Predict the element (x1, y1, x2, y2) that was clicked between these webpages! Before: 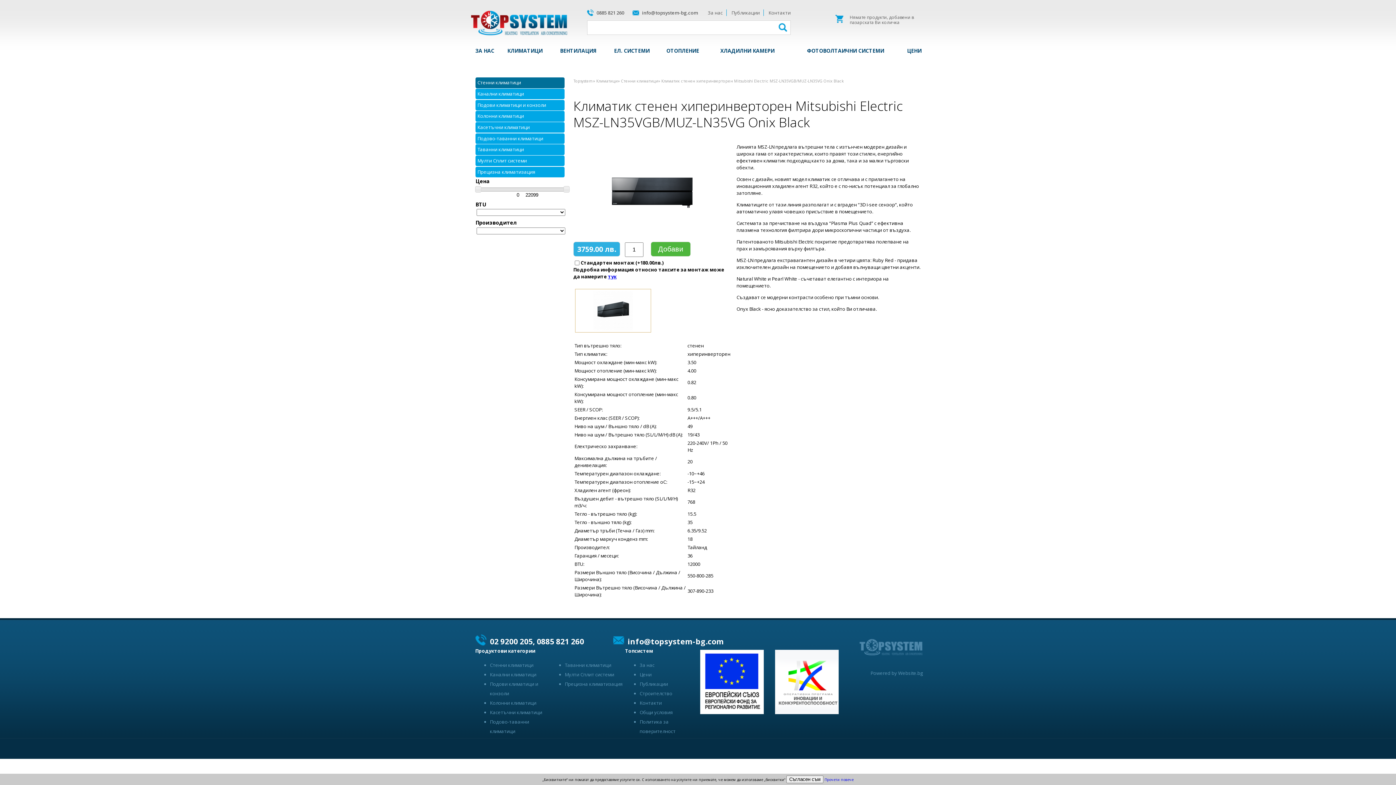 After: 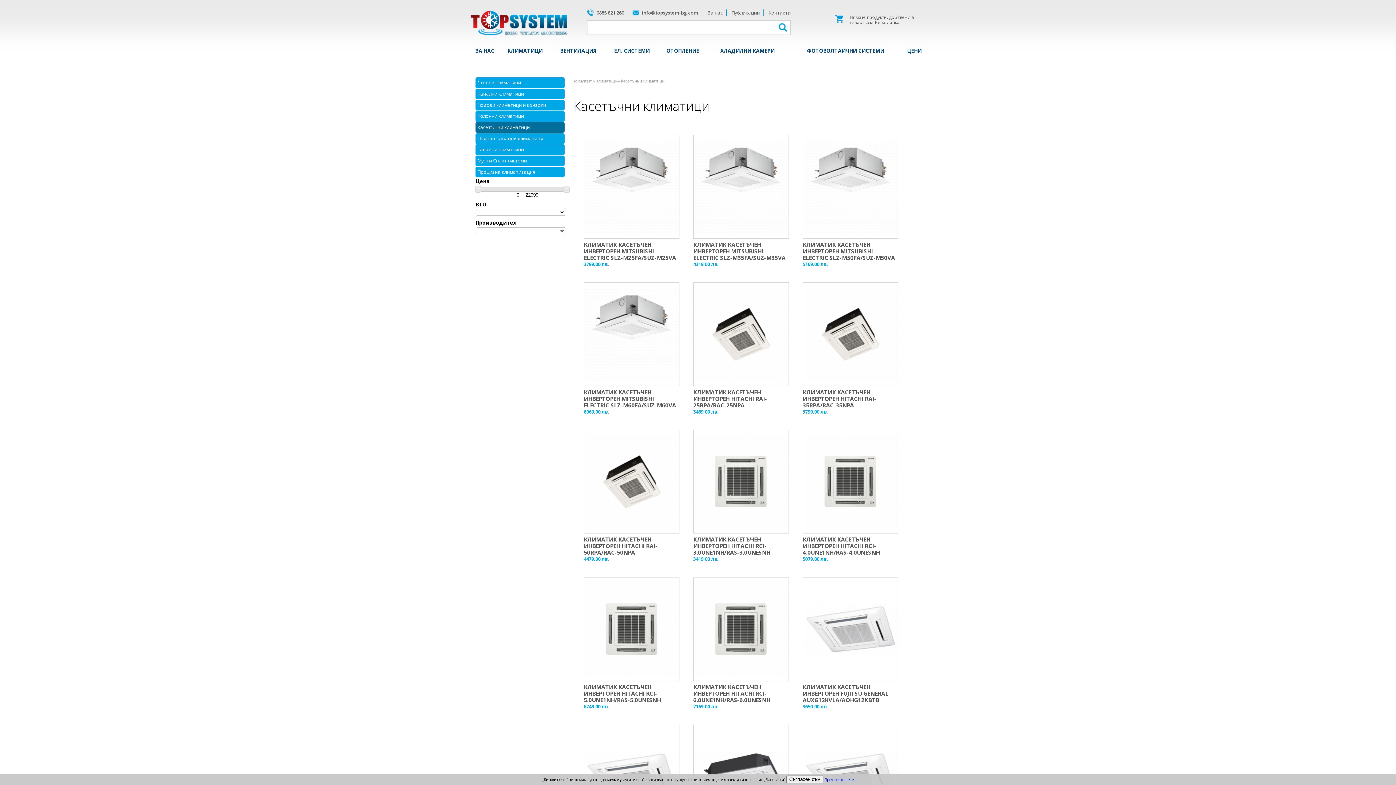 Action: bbox: (475, 122, 564, 132) label: Касетъчни климатици